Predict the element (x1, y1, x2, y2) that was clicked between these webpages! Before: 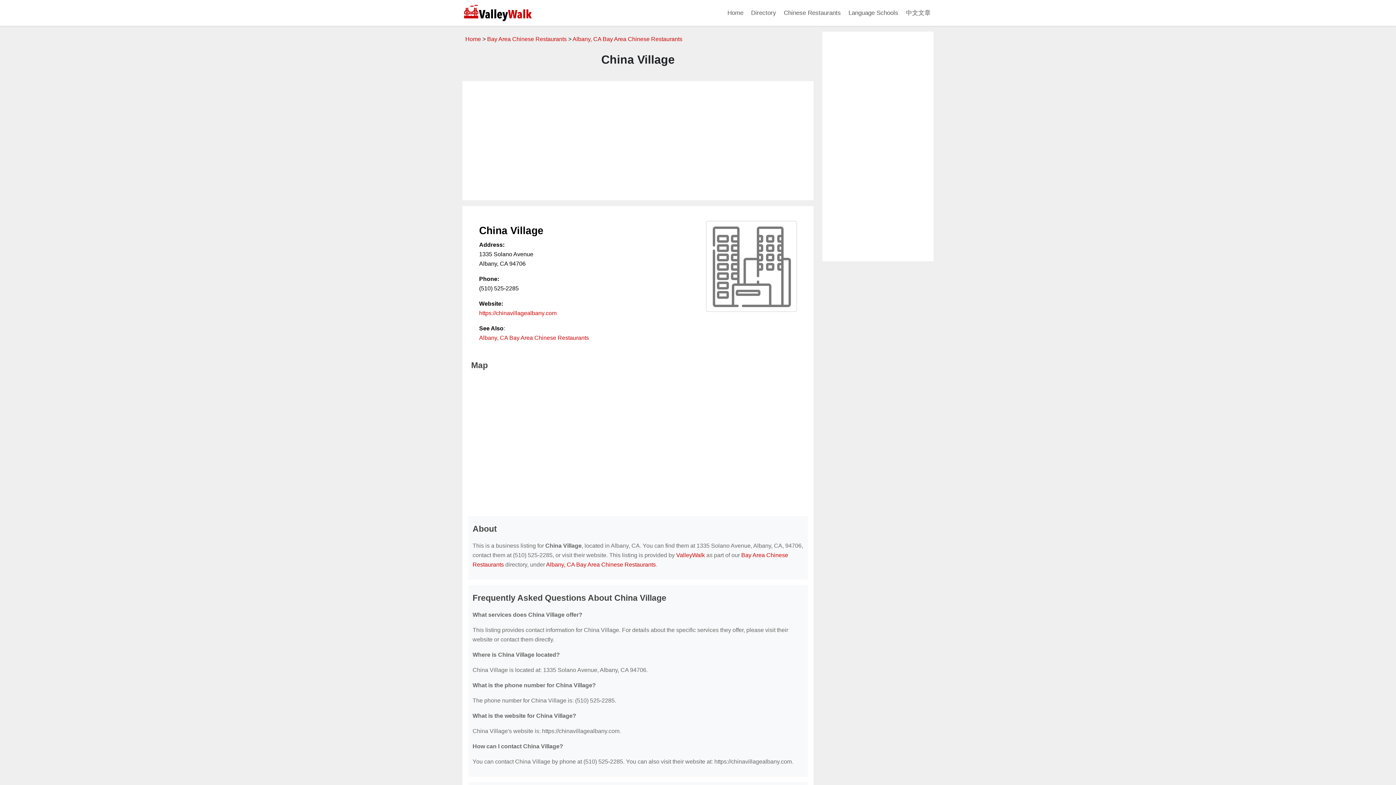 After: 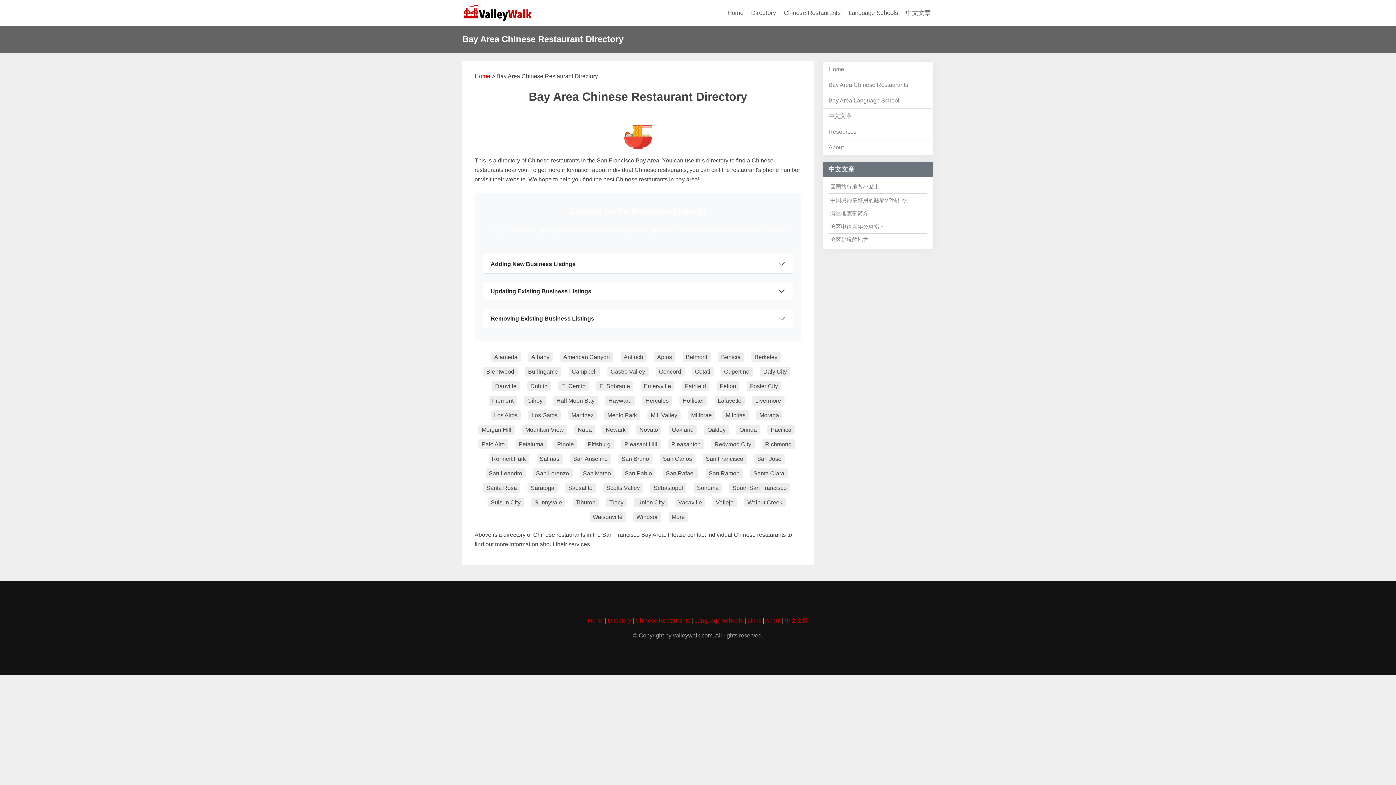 Action: label: Chinese Restaurants bbox: (781, 5, 844, 20)